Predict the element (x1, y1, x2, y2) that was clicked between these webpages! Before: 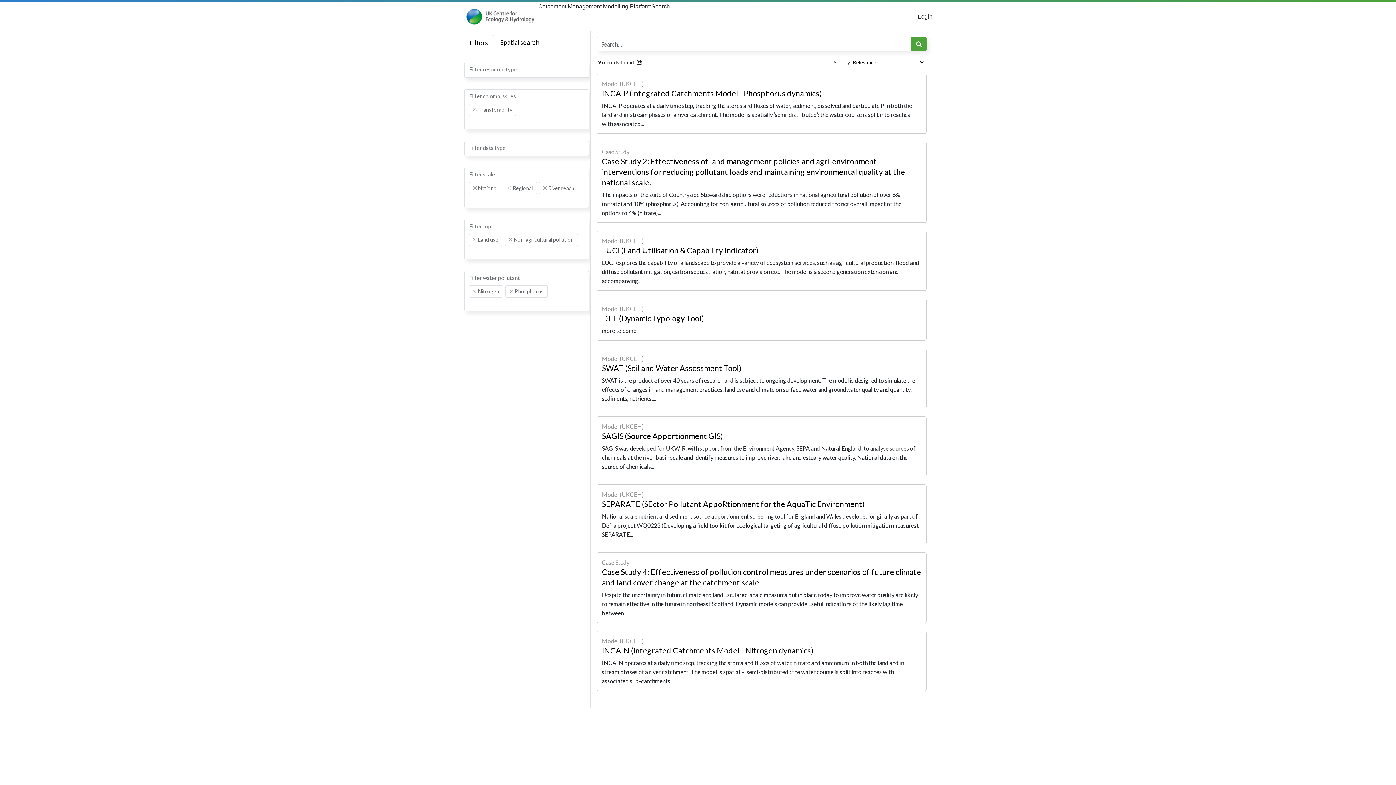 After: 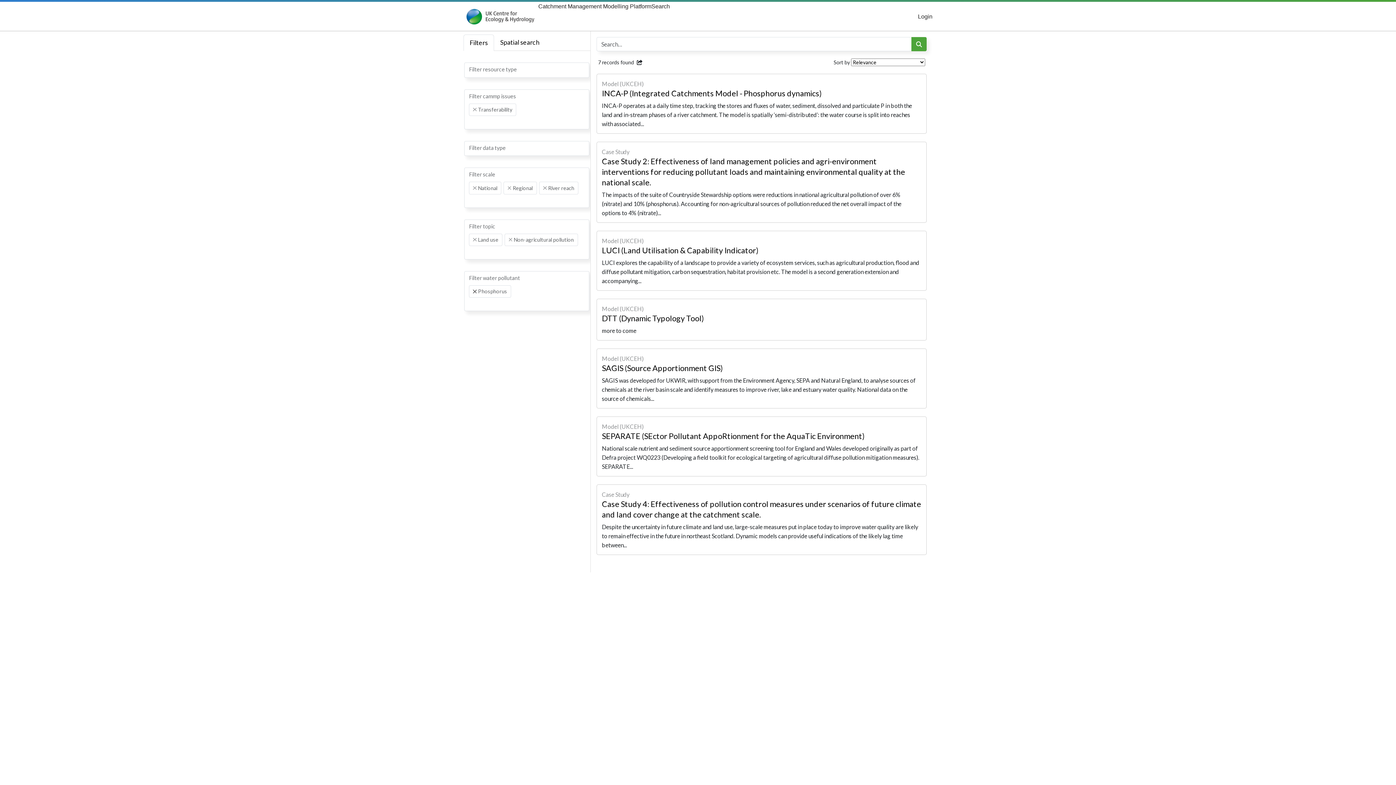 Action: bbox: (473, 289, 476, 293) label: Remove item